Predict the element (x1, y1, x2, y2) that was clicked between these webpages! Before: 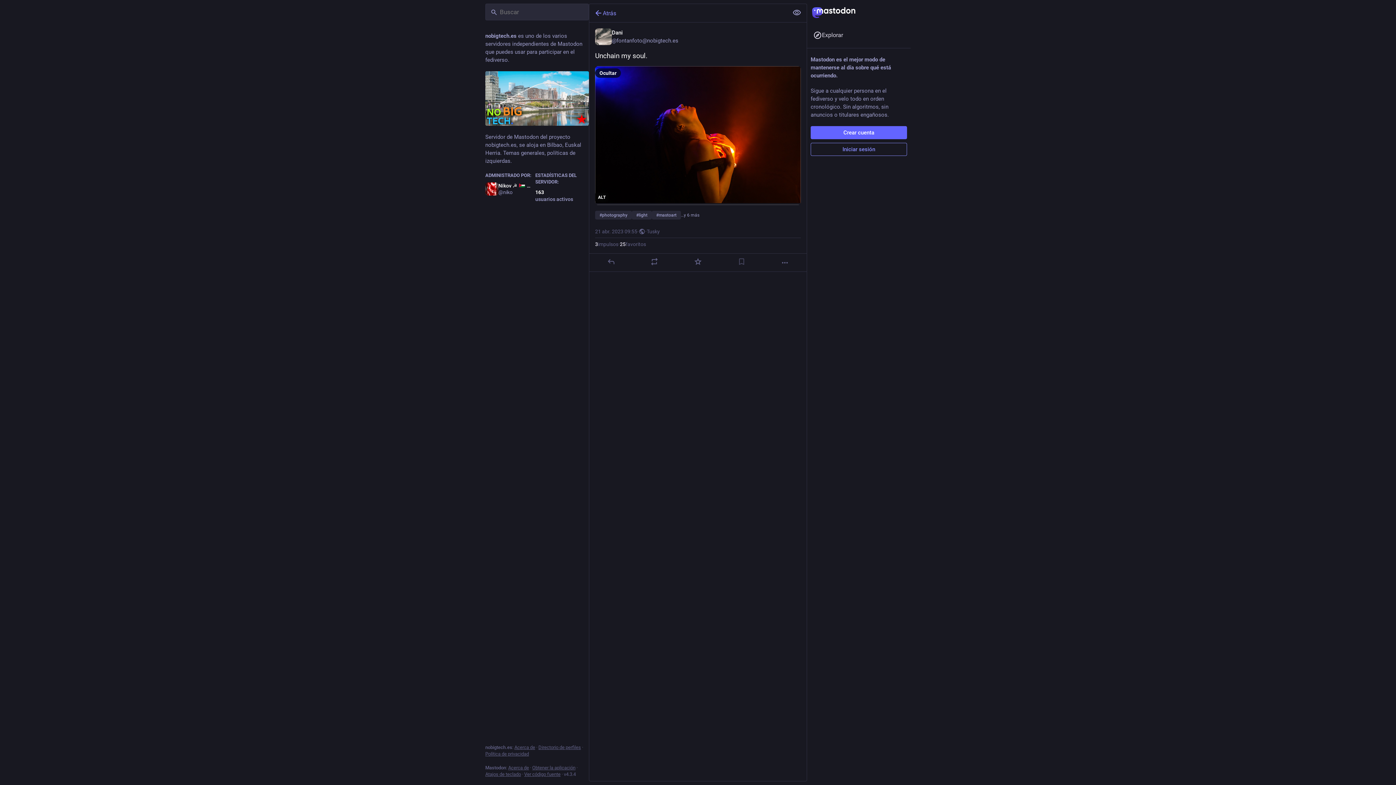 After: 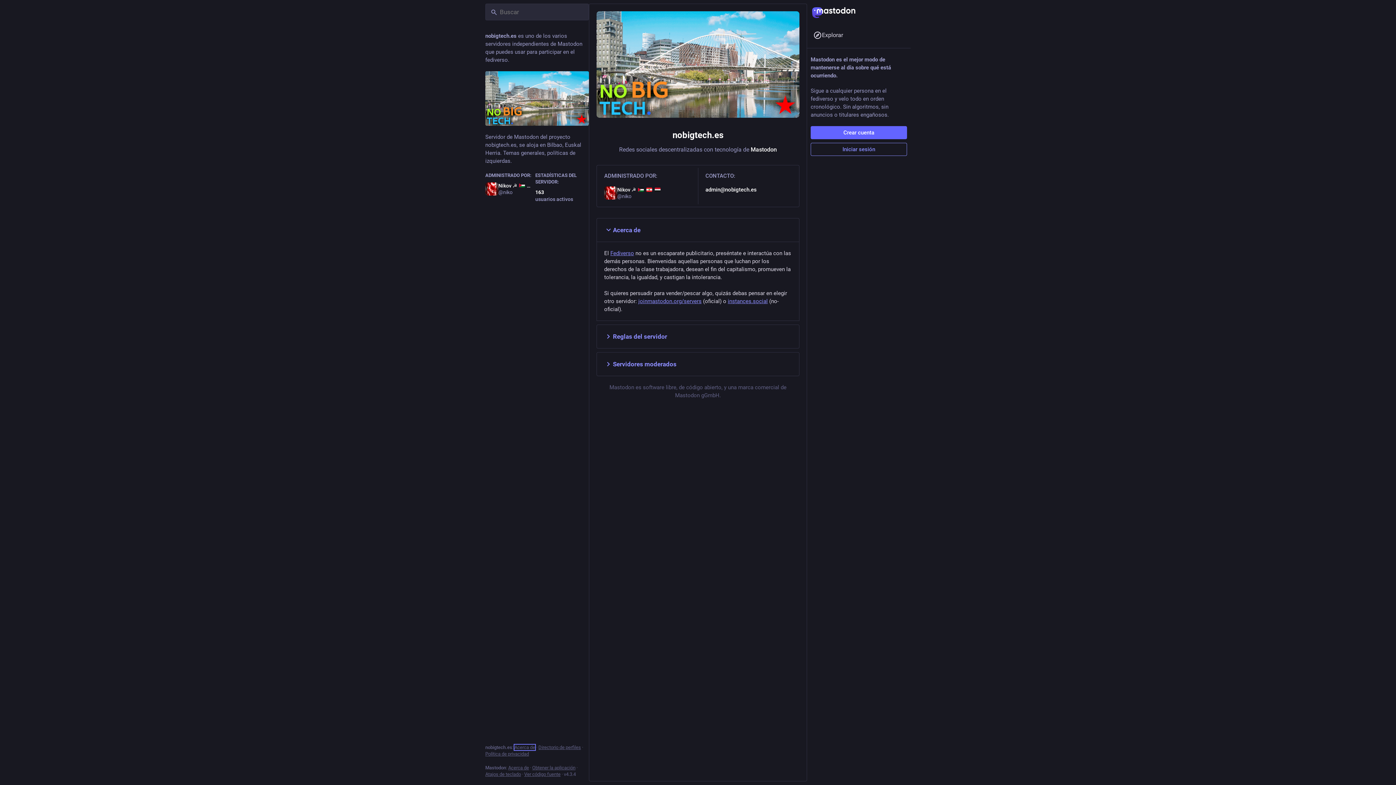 Action: label: Acerca de bbox: (514, 745, 535, 750)